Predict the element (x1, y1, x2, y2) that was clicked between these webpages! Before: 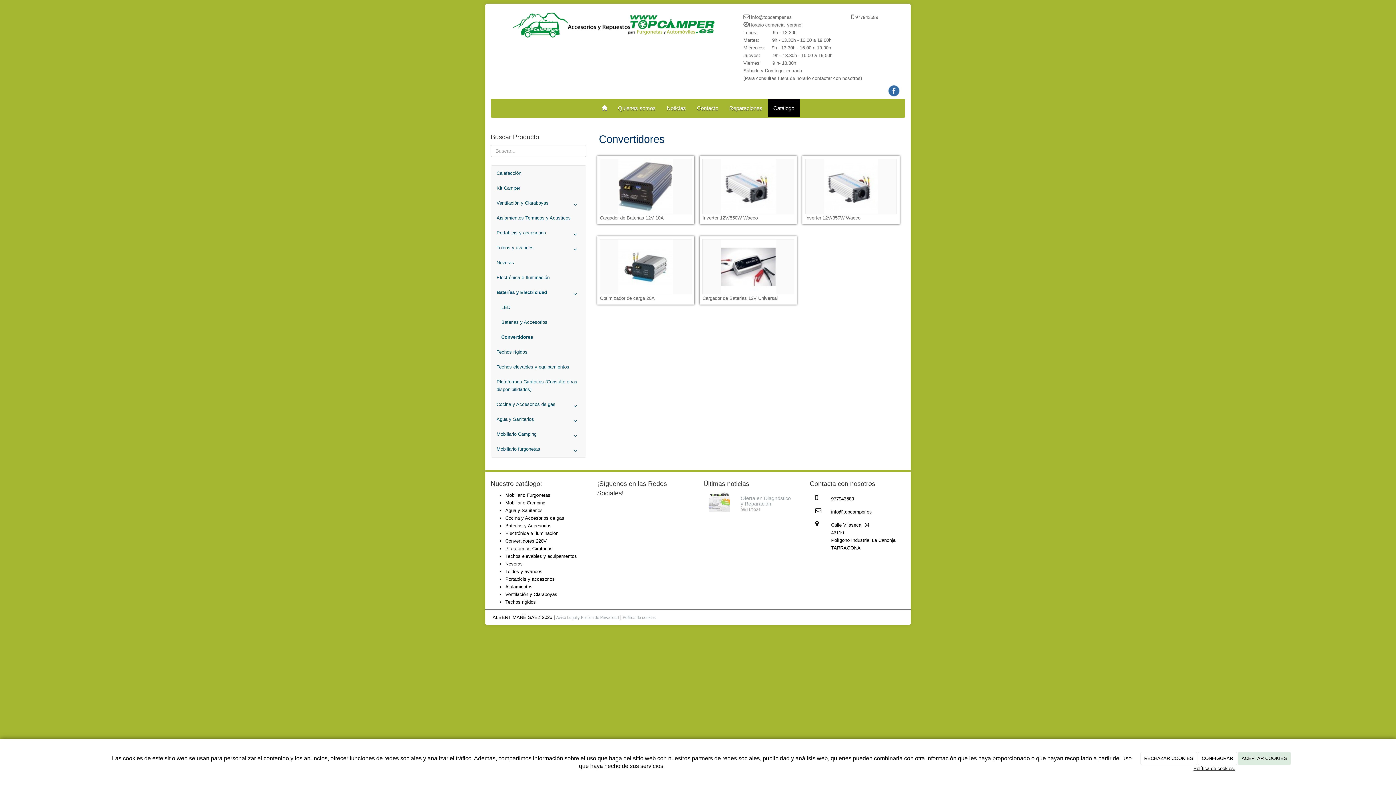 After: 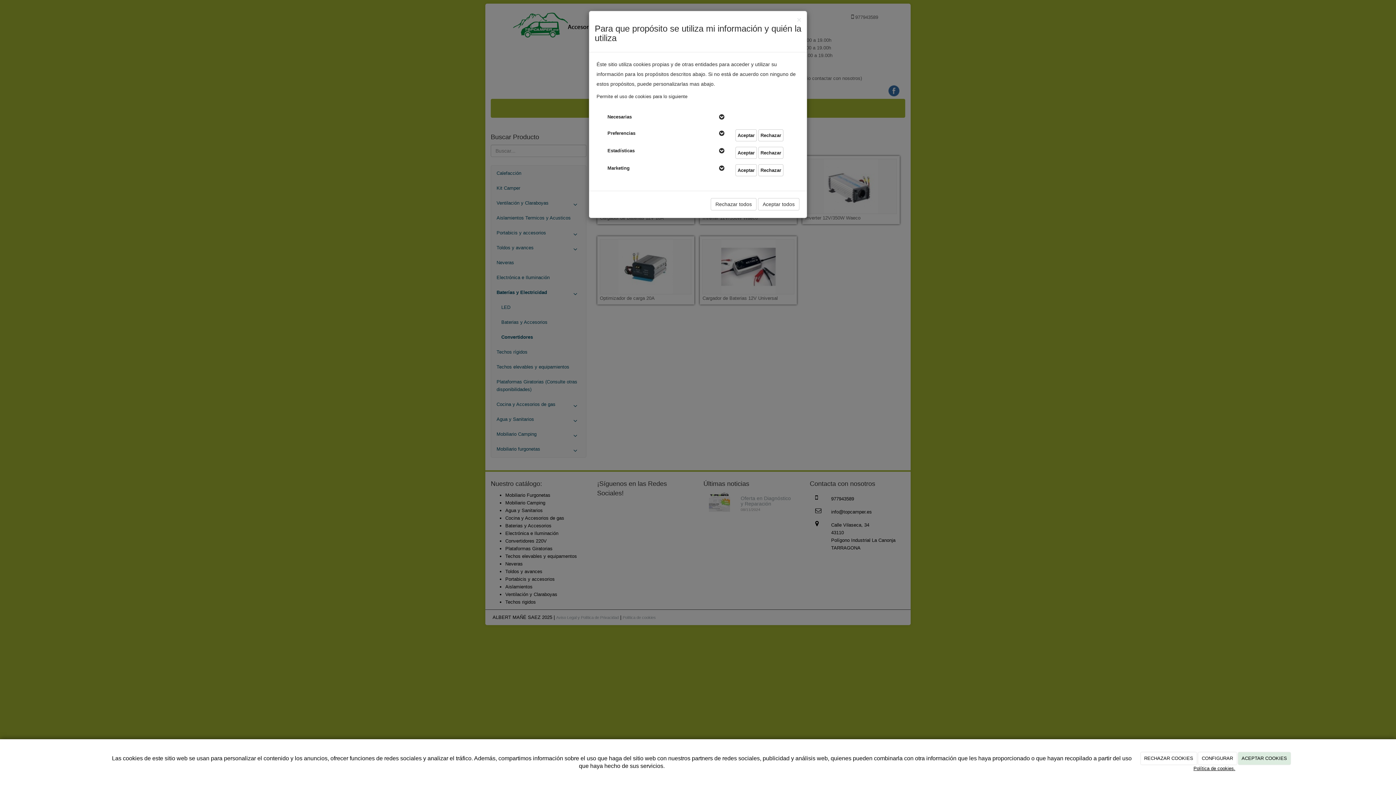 Action: label: CONFIGURAR bbox: (1198, 752, 1236, 764)